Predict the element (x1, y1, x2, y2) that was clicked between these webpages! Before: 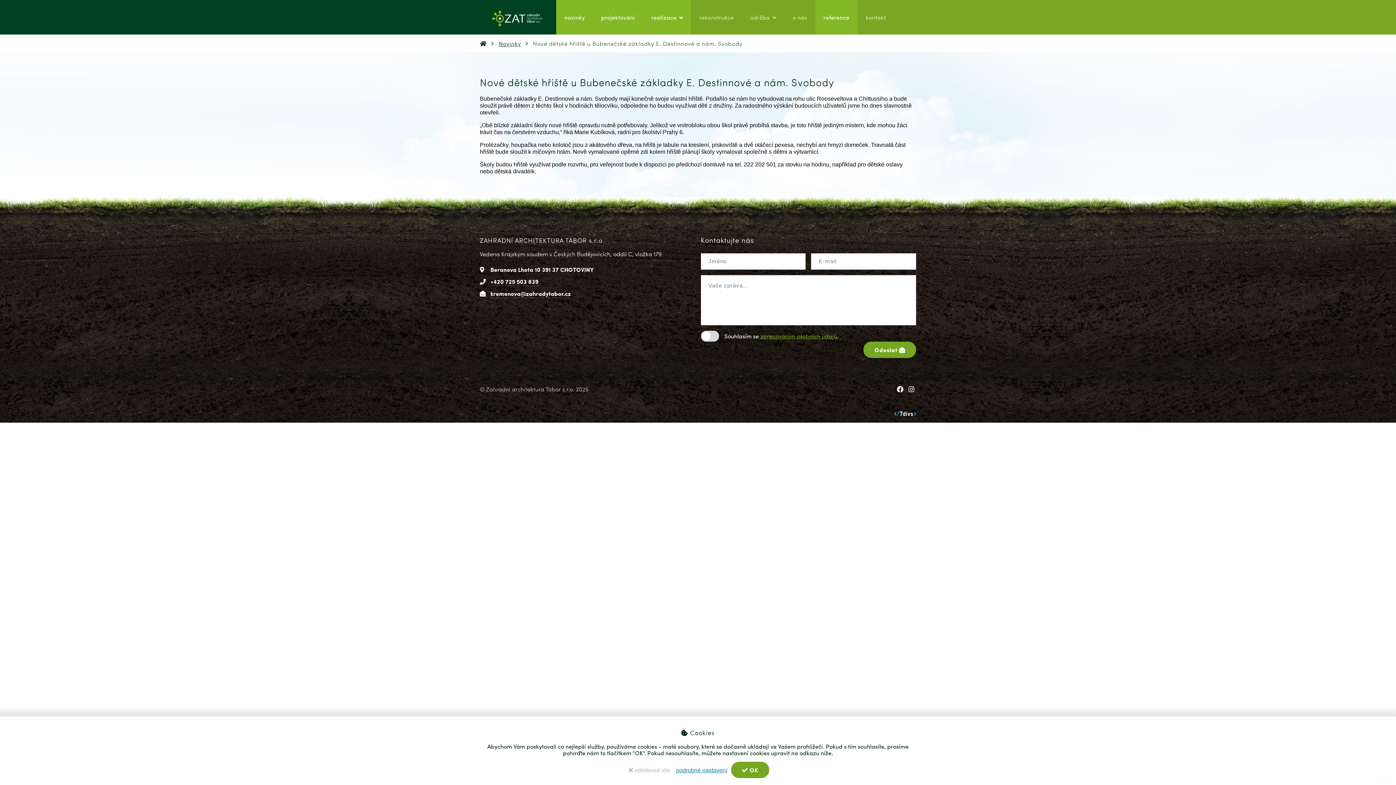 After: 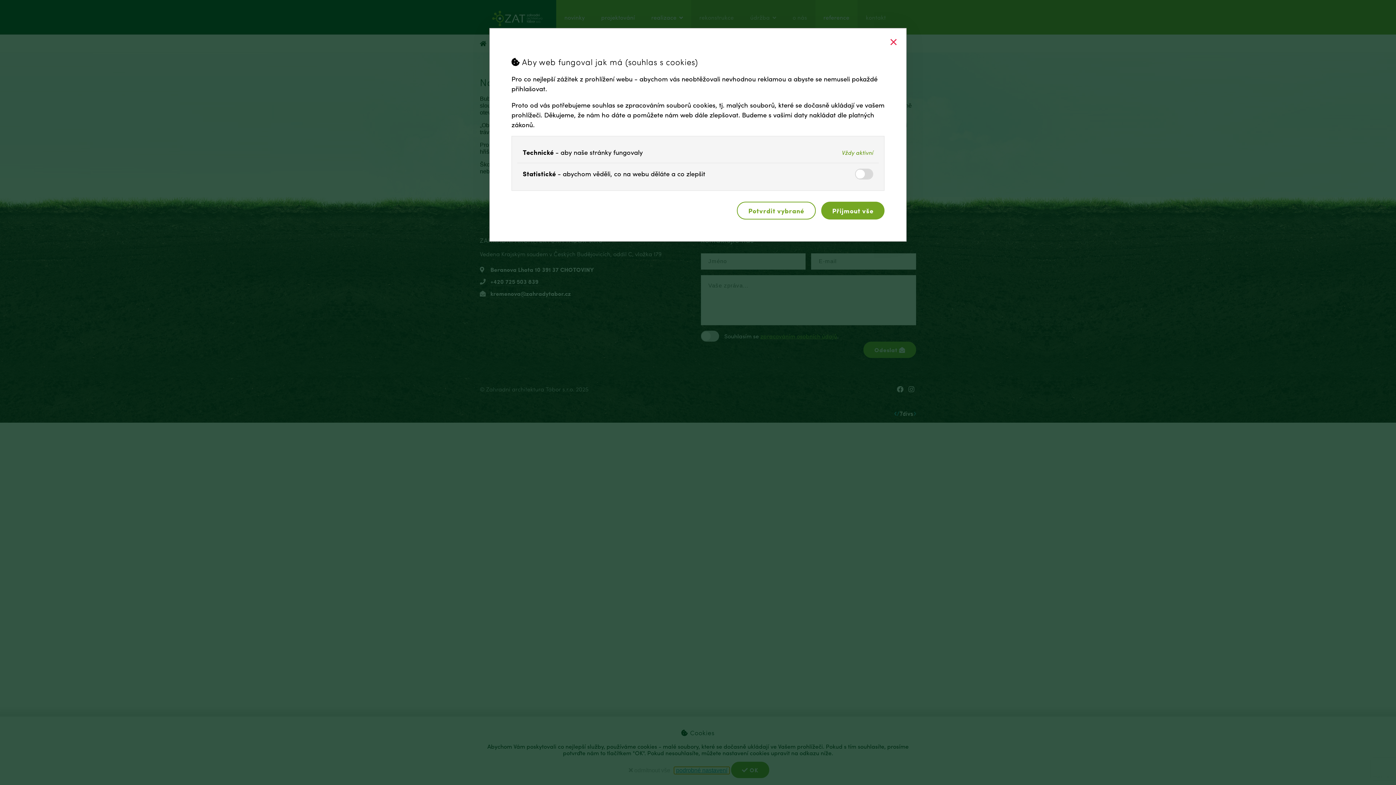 Action: label: podrobné nastavení bbox: (674, 767, 729, 774)